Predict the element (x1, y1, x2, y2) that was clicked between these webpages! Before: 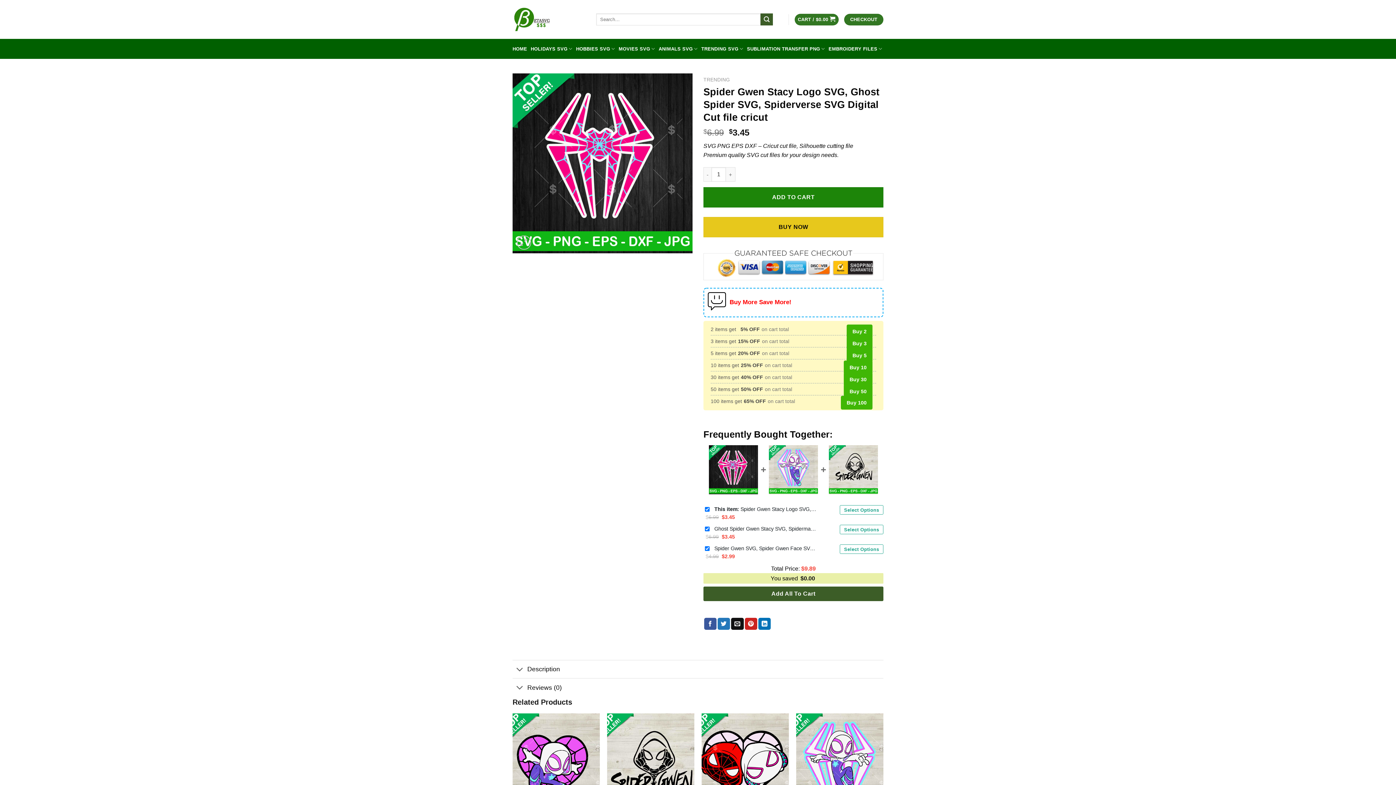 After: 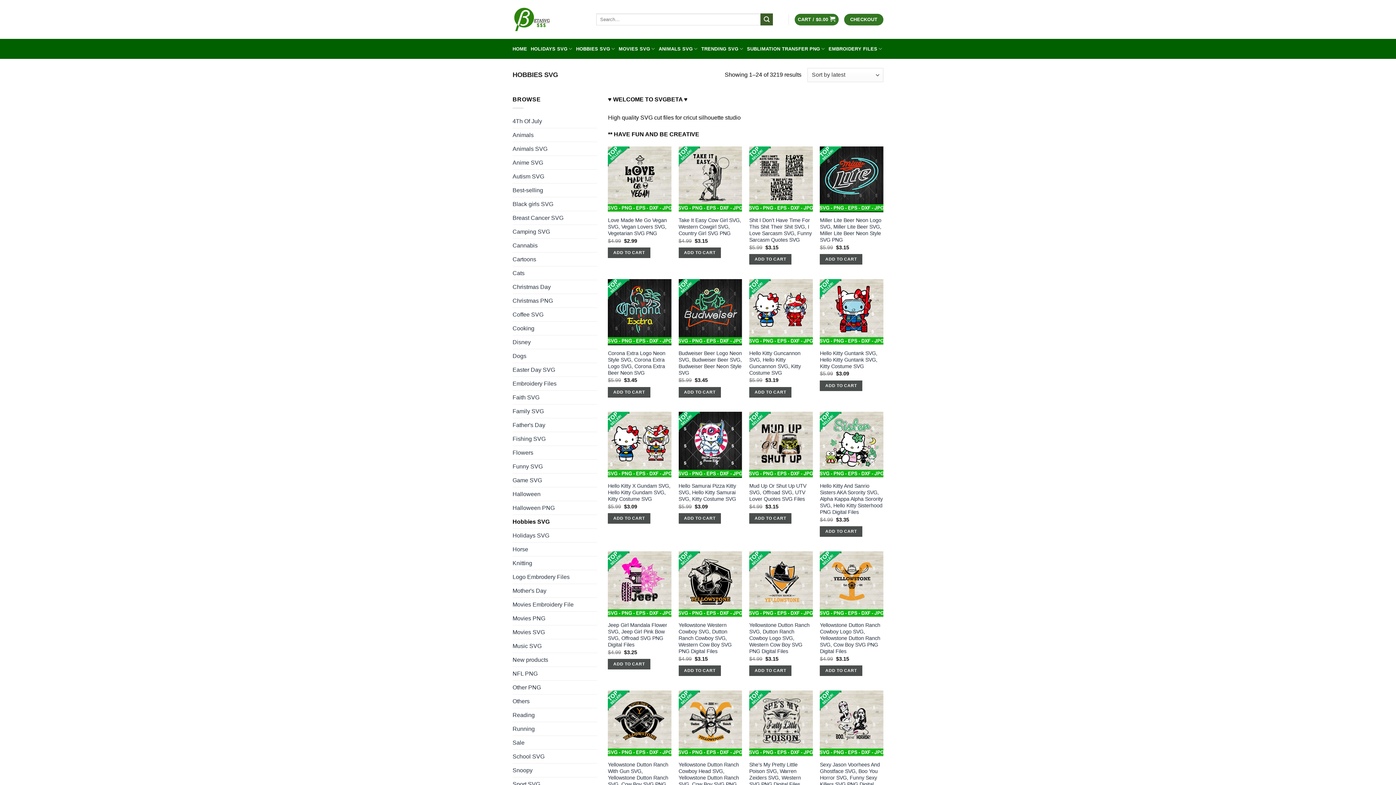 Action: bbox: (576, 39, 615, 58) label: HOBBIES SVG